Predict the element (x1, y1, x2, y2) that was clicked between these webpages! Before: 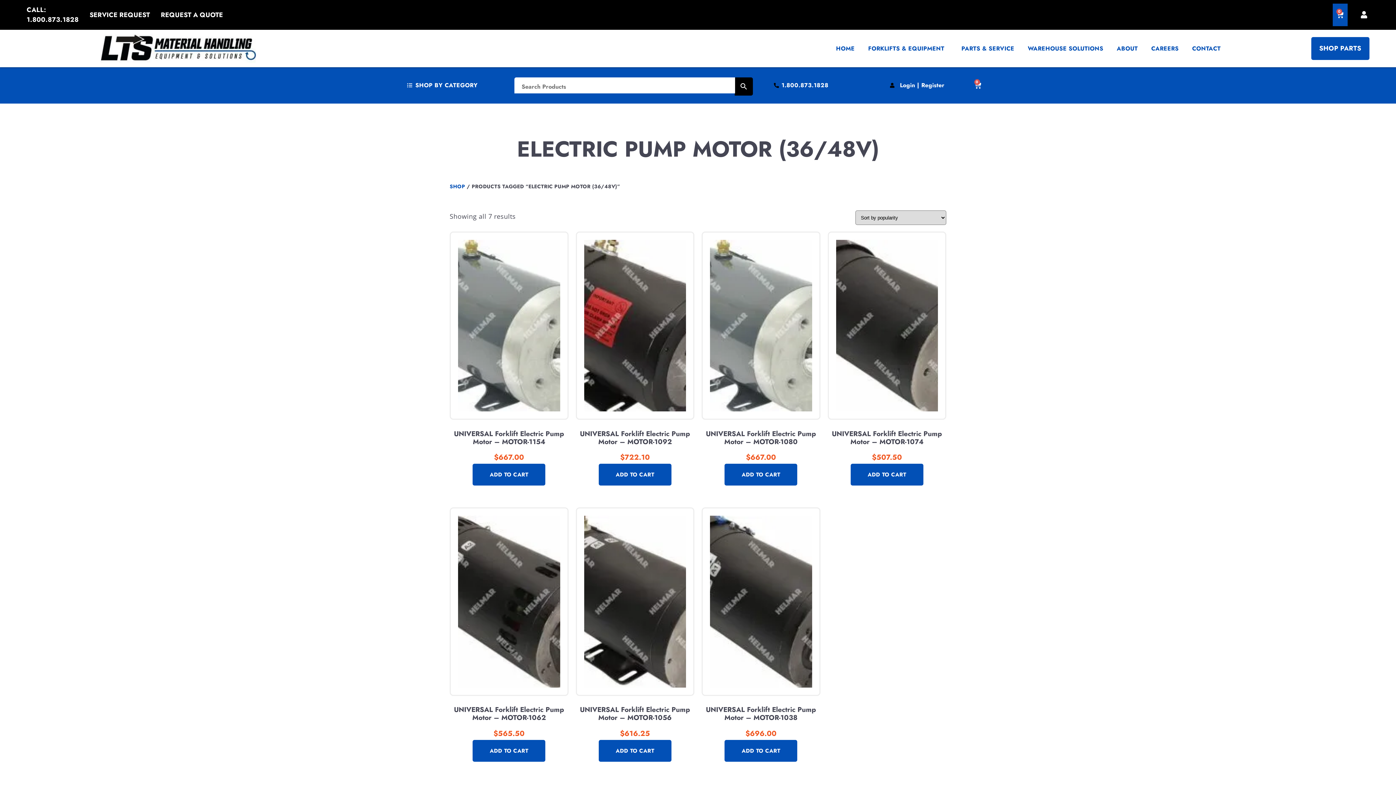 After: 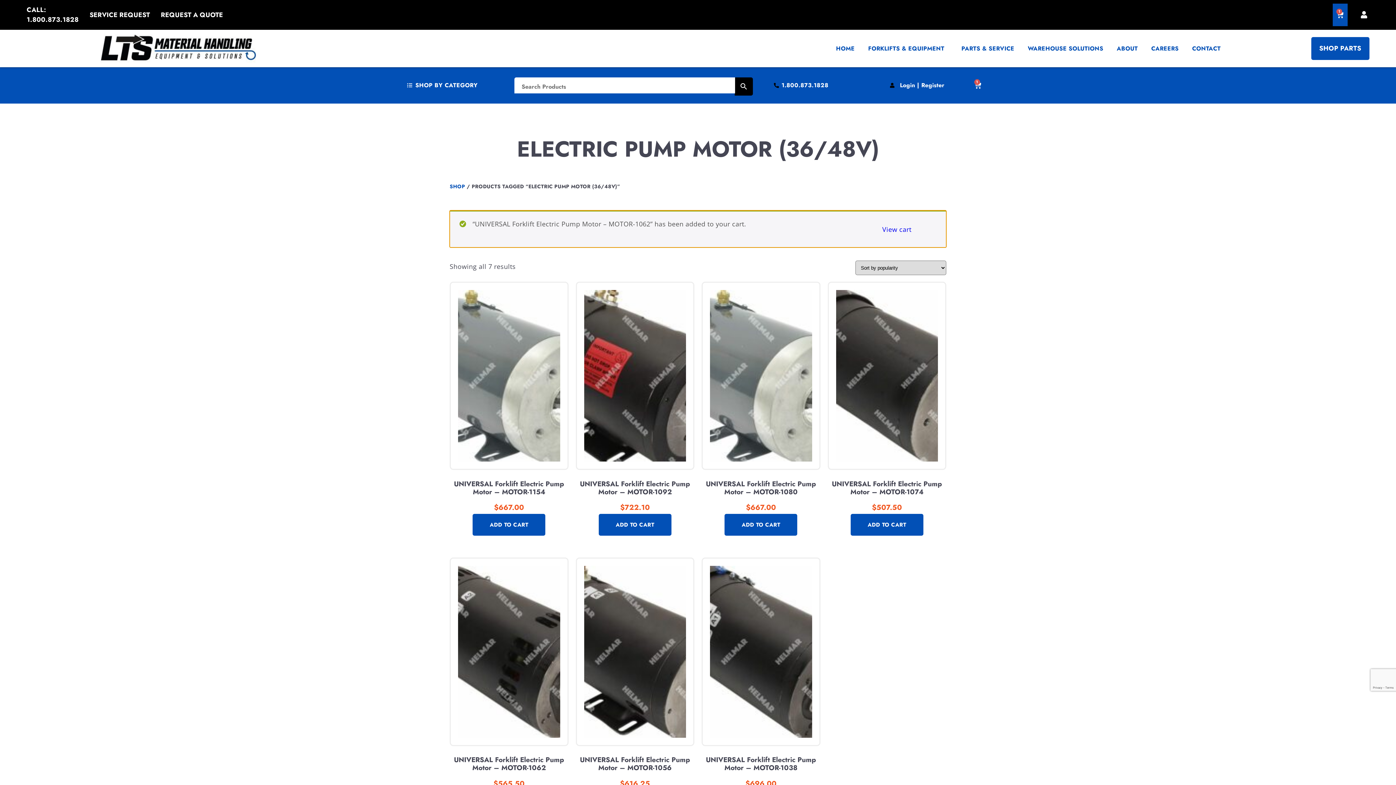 Action: bbox: (472, 740, 545, 762) label: Add to cart: “UNIVERSAL Forklift Electric Pump Motor - MOTOR-1062”